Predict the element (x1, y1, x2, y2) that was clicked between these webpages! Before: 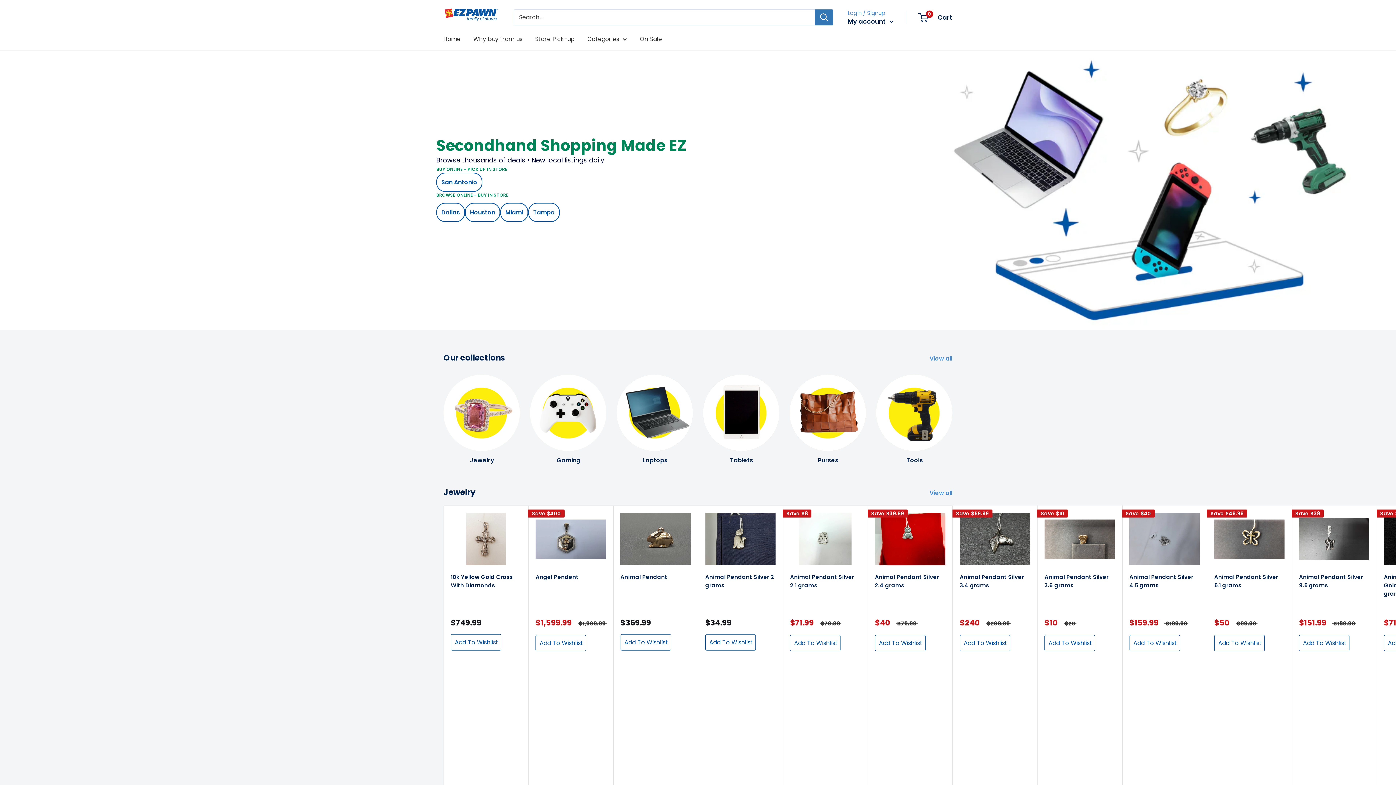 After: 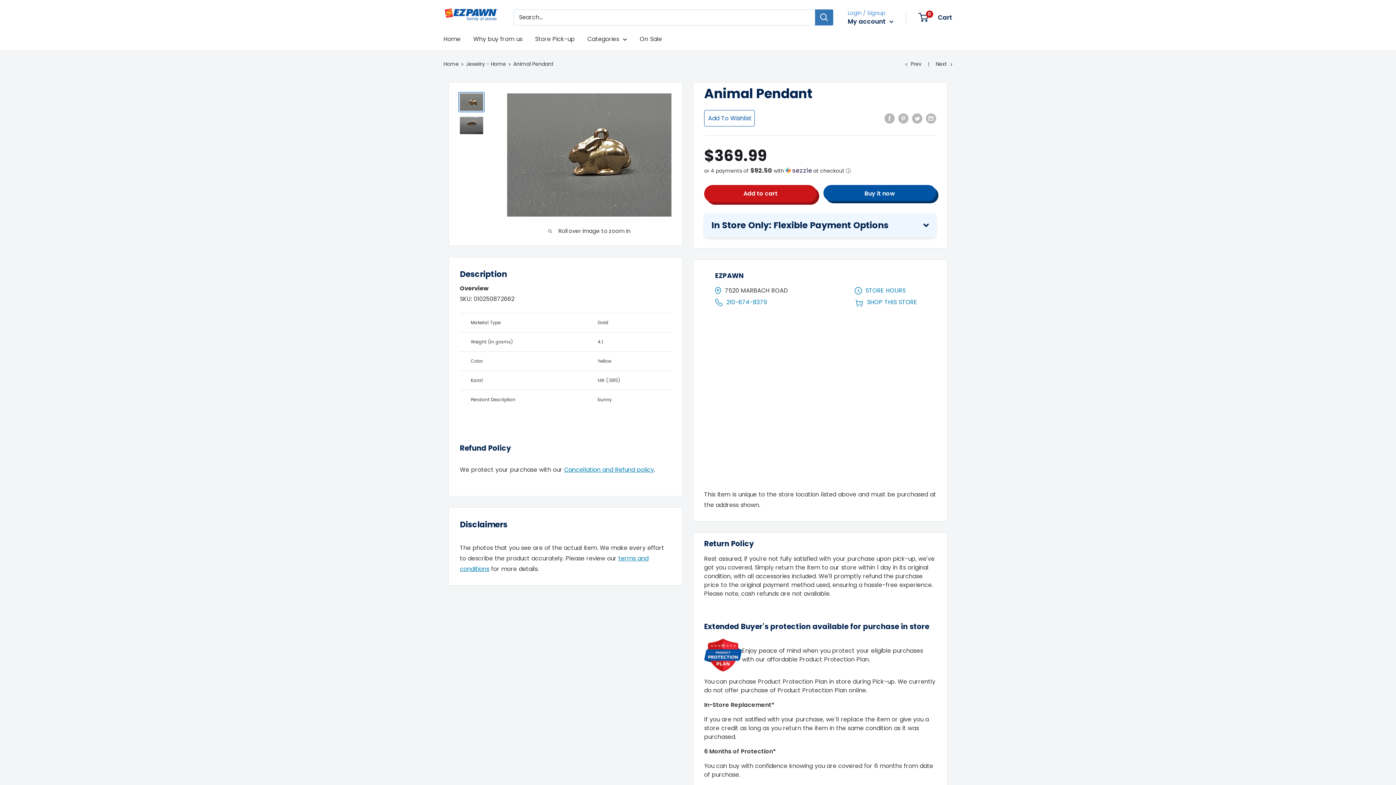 Action: label: Animal Pendant bbox: (620, 573, 690, 607)